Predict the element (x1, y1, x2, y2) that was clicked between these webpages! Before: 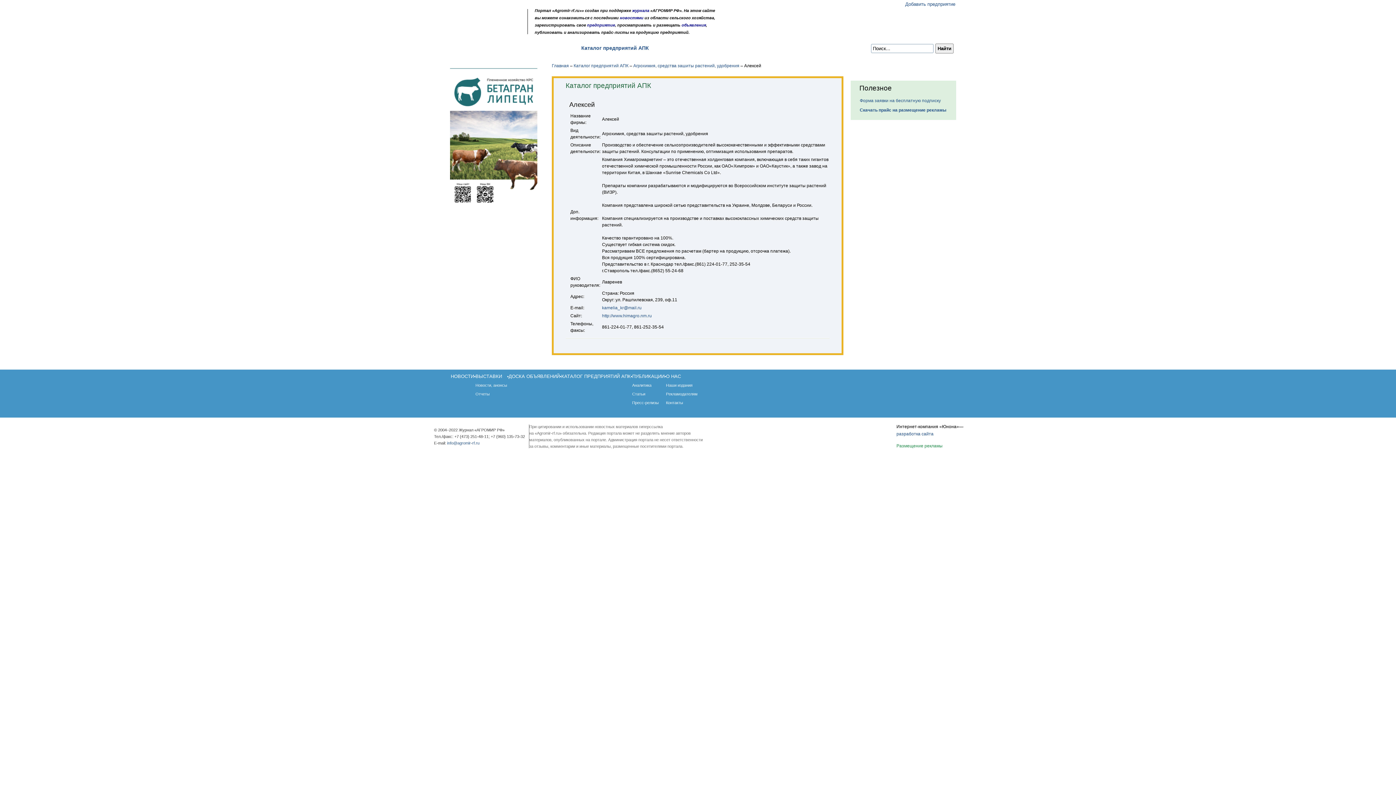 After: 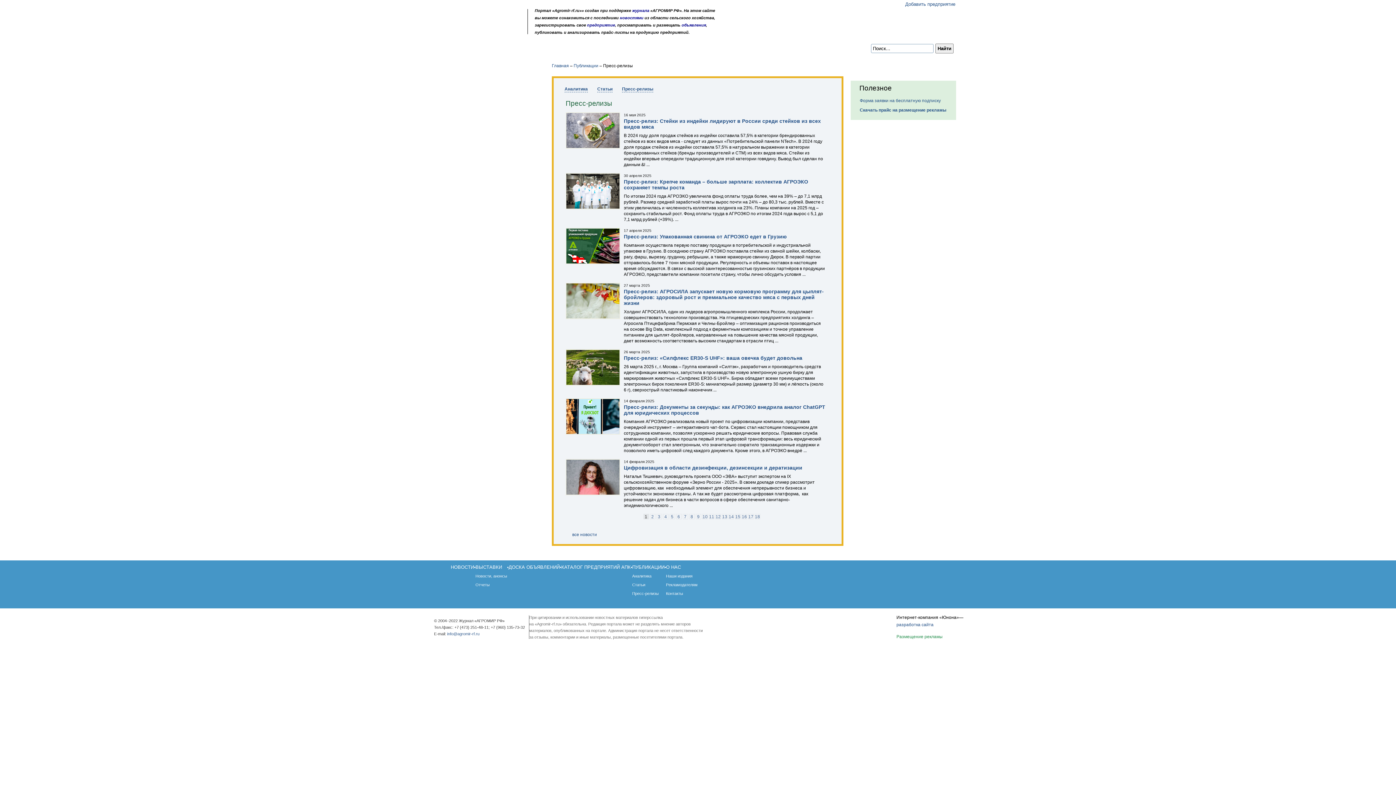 Action: label: Пресс-релизы bbox: (632, 400, 658, 405)